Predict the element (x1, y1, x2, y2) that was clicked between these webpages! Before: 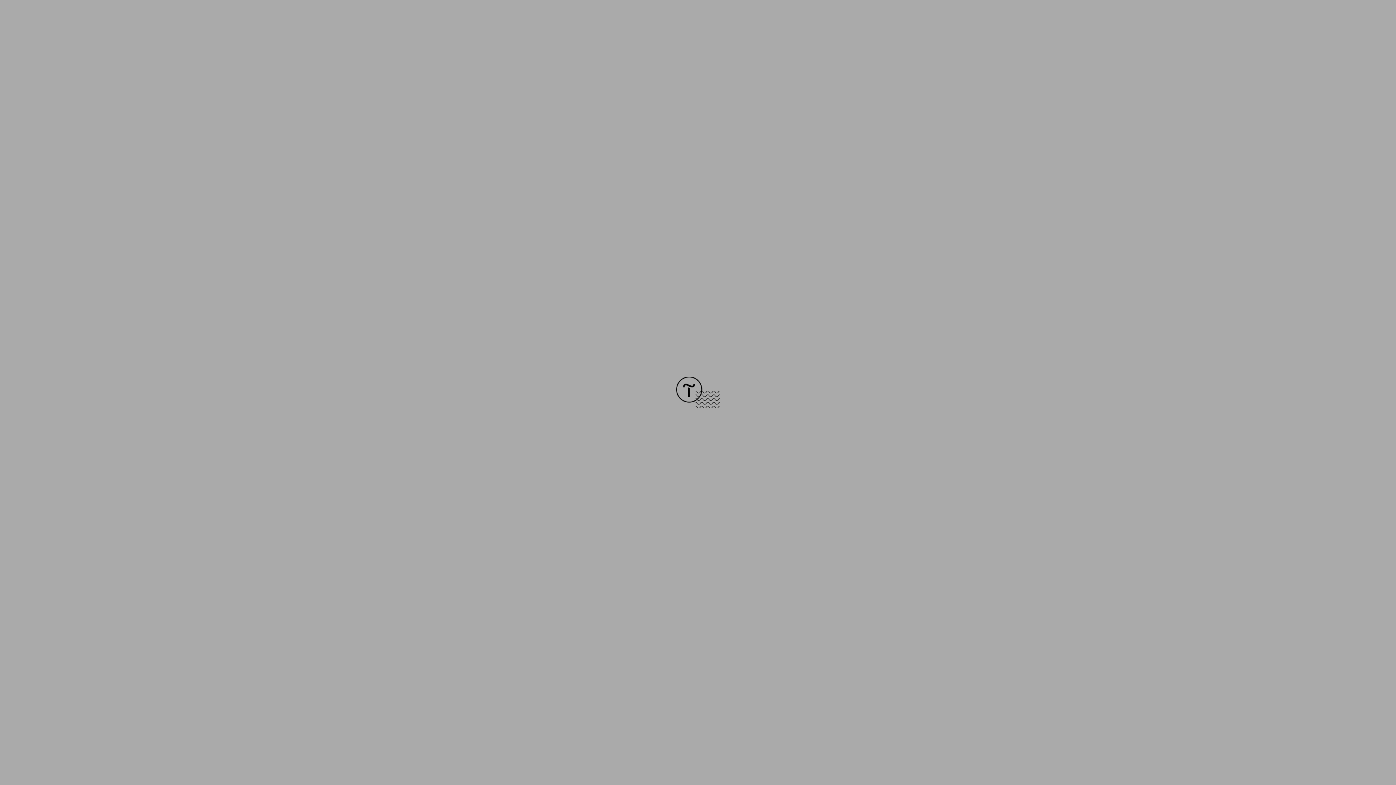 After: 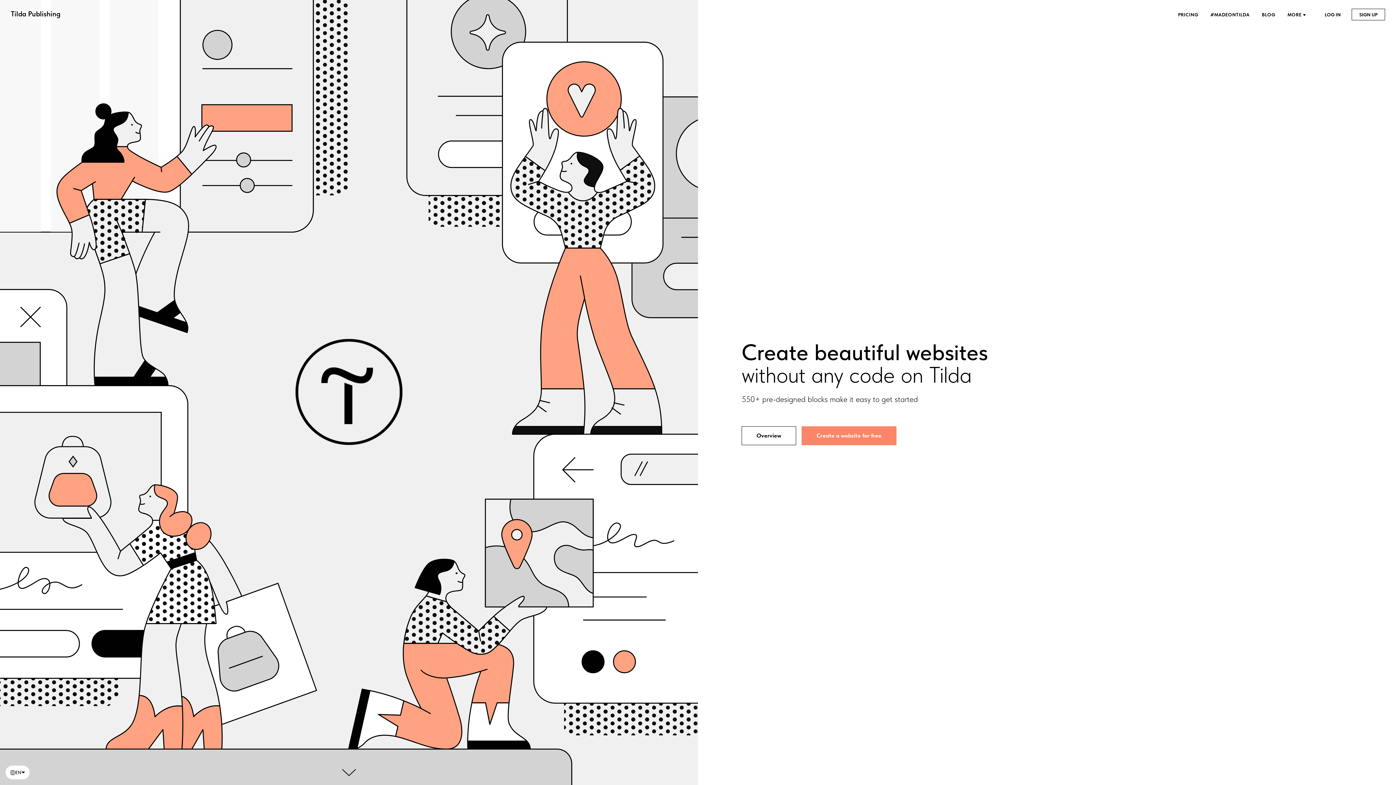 Action: bbox: (676, 403, 720, 409)